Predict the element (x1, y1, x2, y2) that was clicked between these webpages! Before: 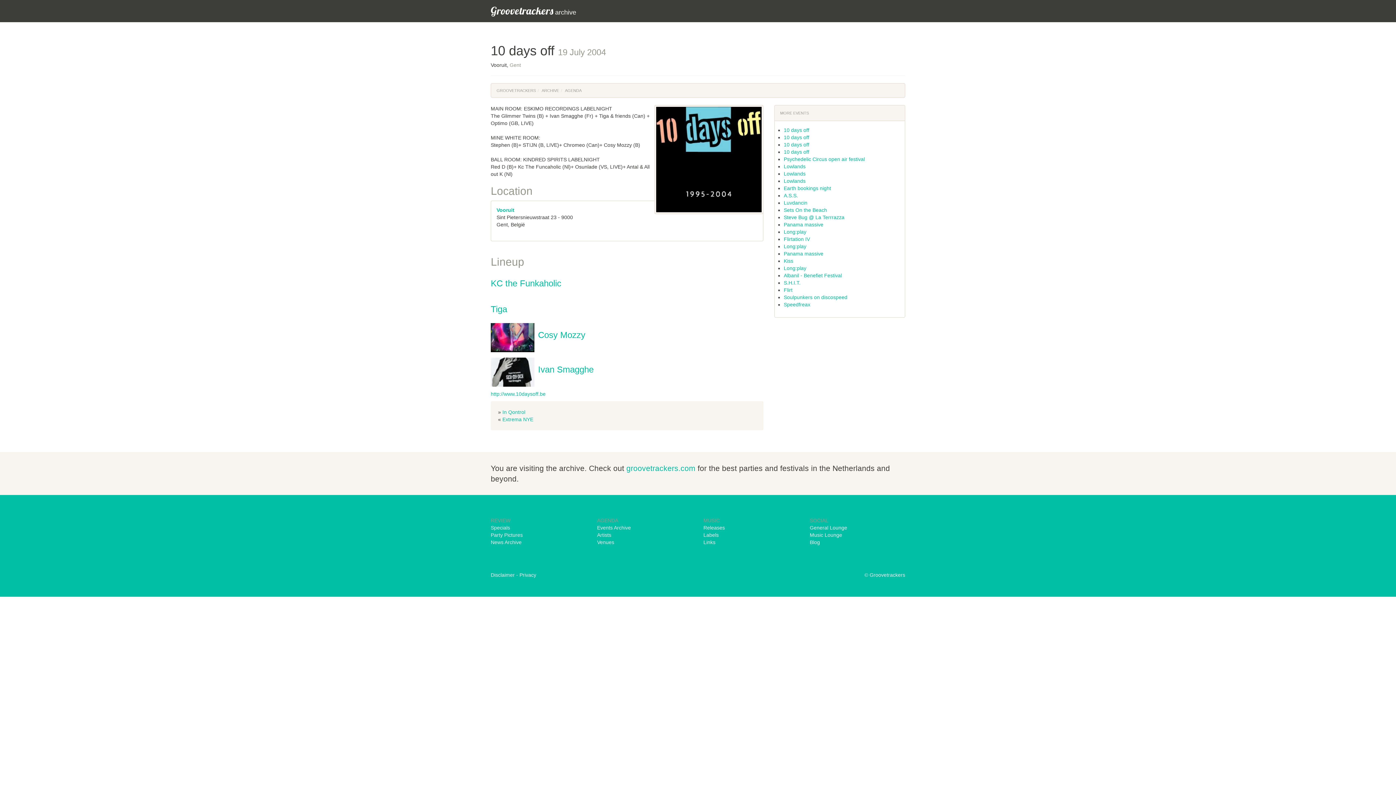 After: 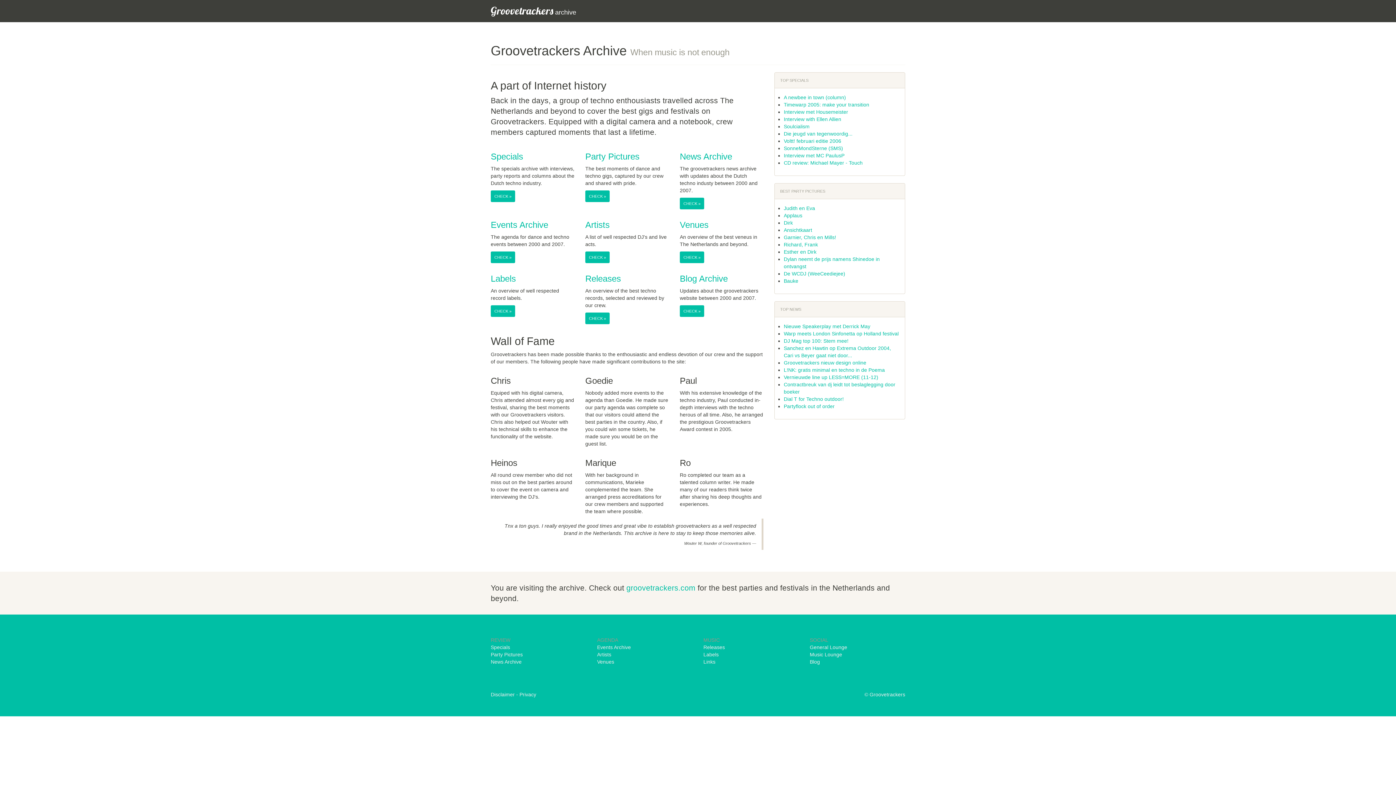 Action: label: GROOVETRACKERS bbox: (496, 88, 536, 92)